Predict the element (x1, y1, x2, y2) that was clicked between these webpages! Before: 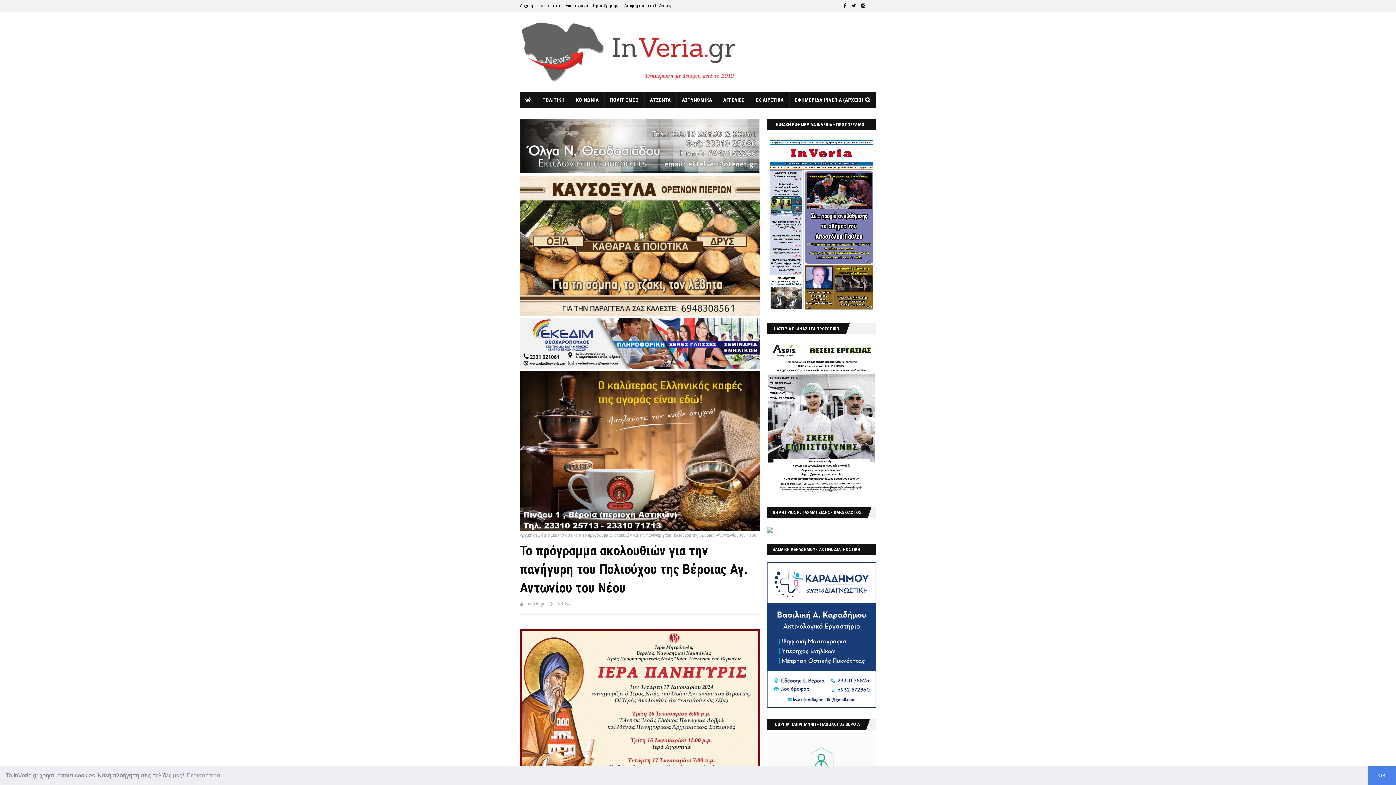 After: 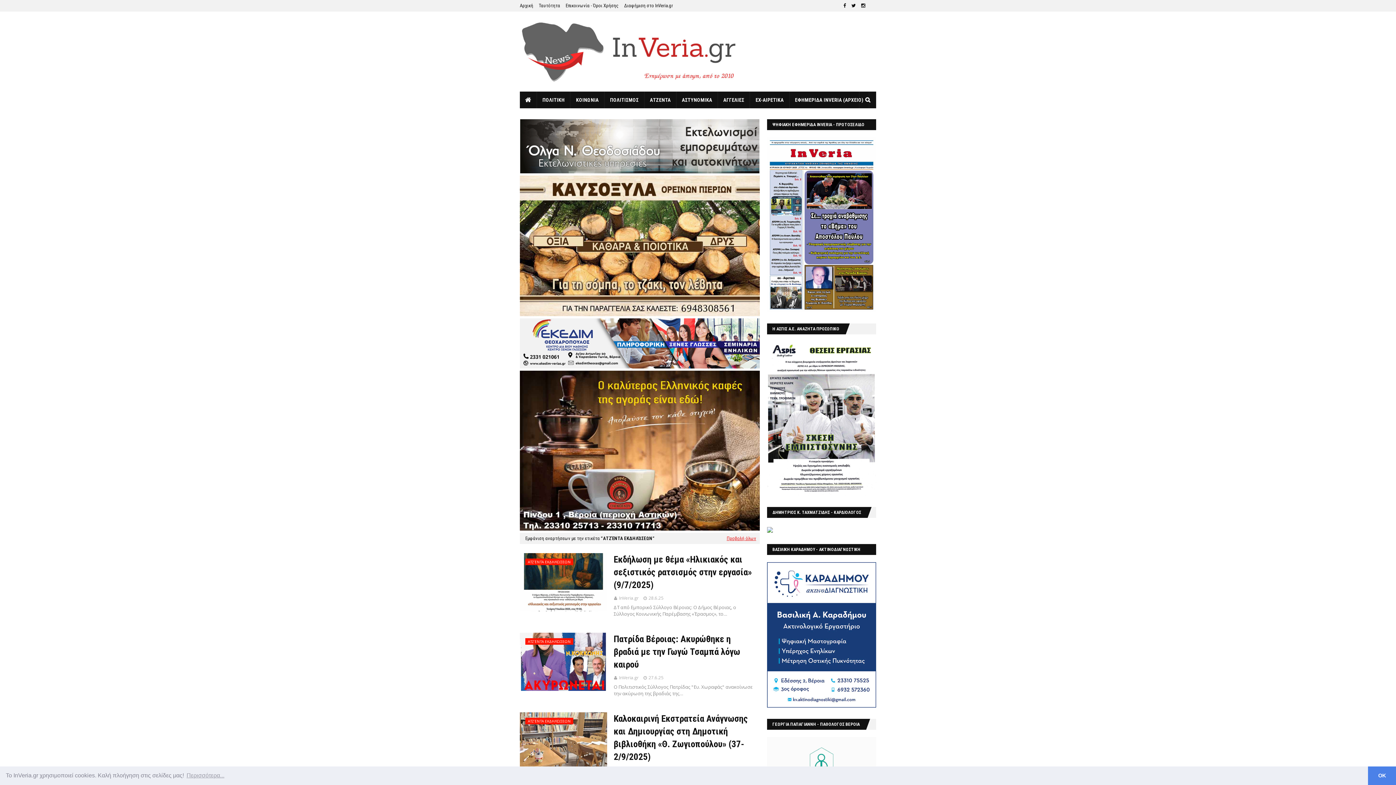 Action: bbox: (644, 91, 676, 108) label: ΑΤΖΕΝΤΑ